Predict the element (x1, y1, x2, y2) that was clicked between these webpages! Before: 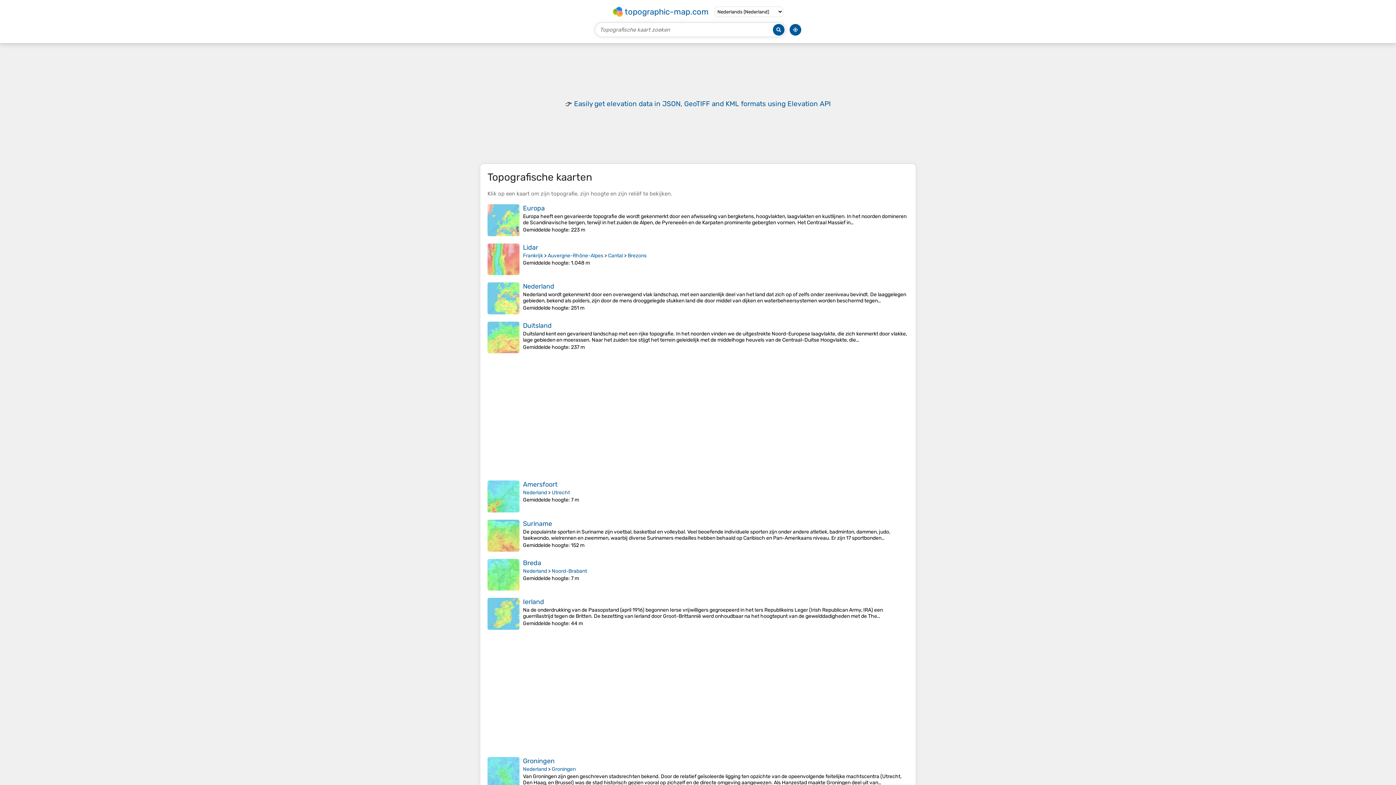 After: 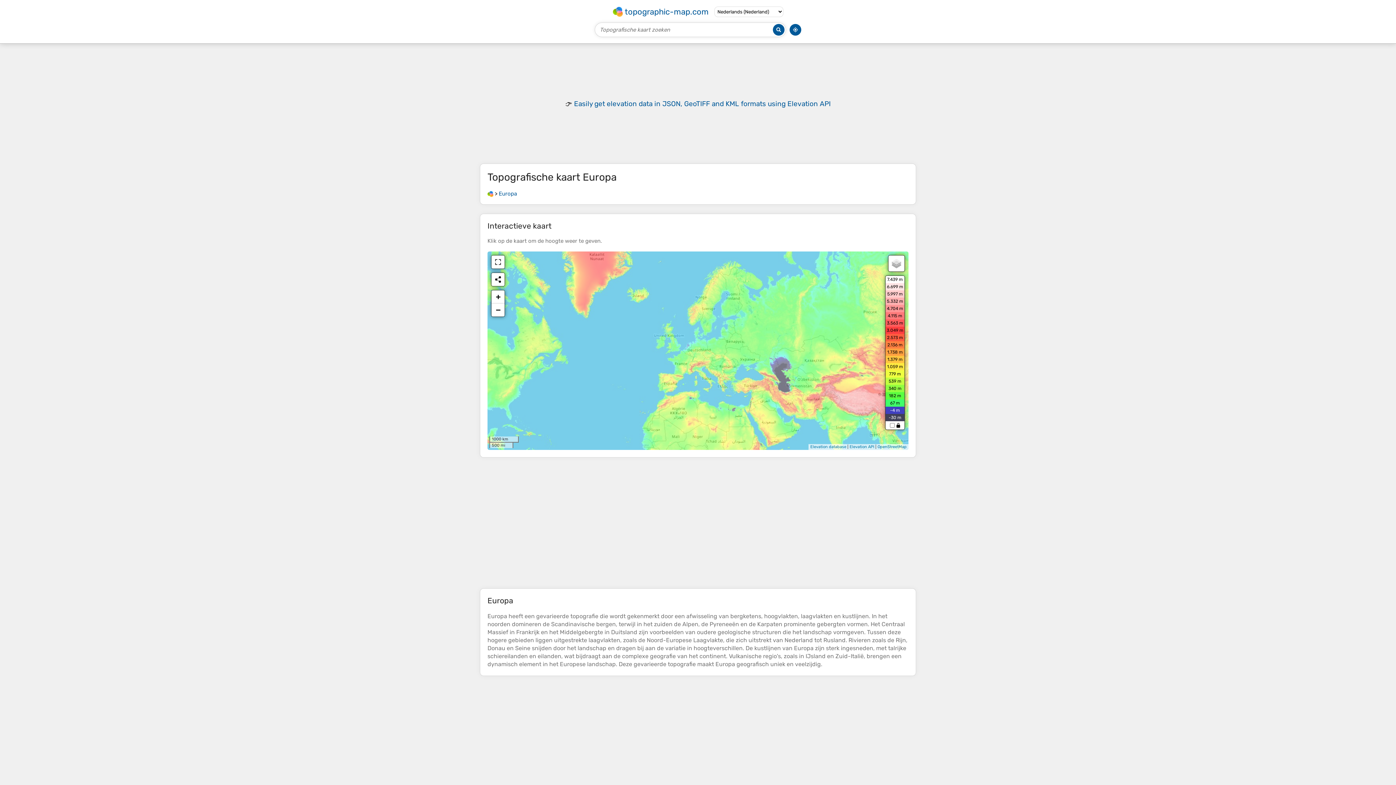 Action: label: Europa bbox: (523, 204, 544, 212)